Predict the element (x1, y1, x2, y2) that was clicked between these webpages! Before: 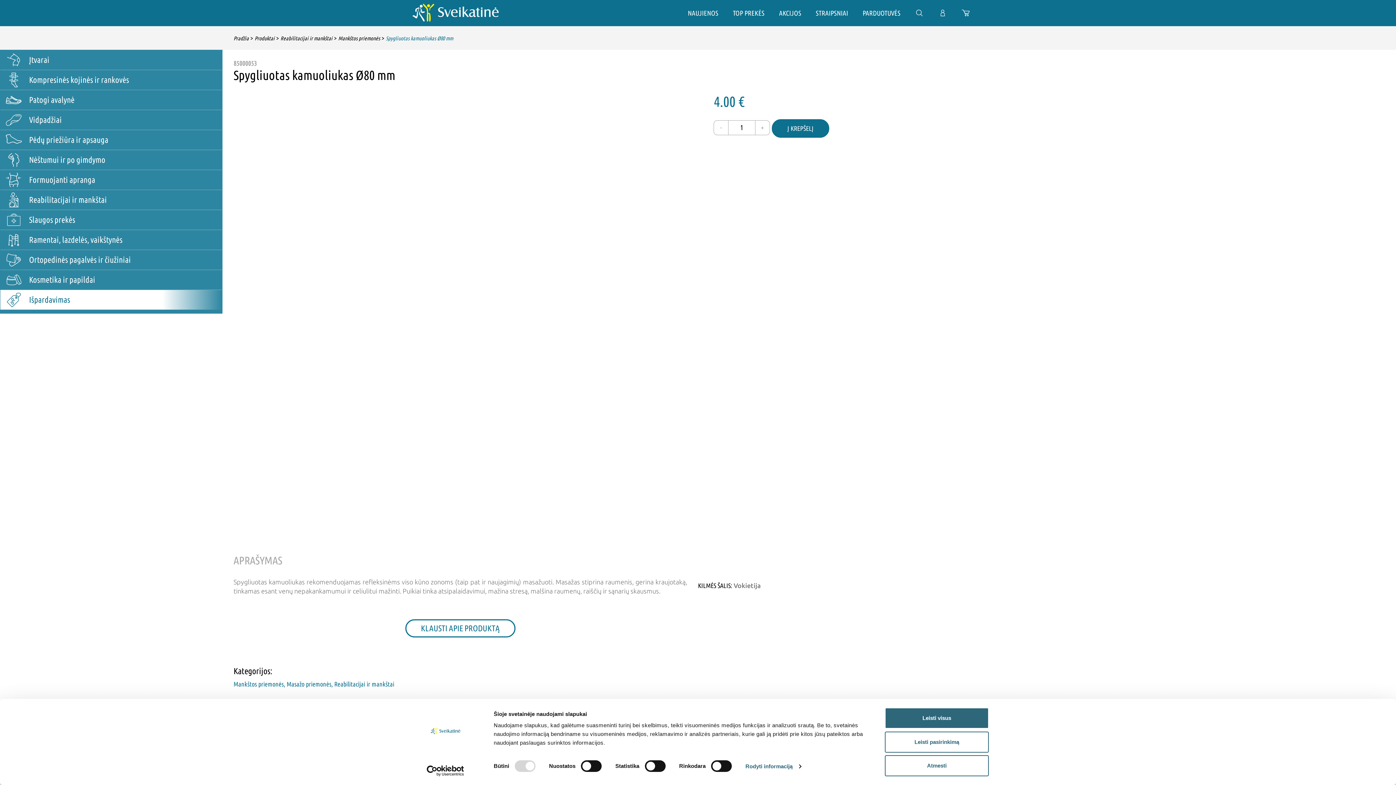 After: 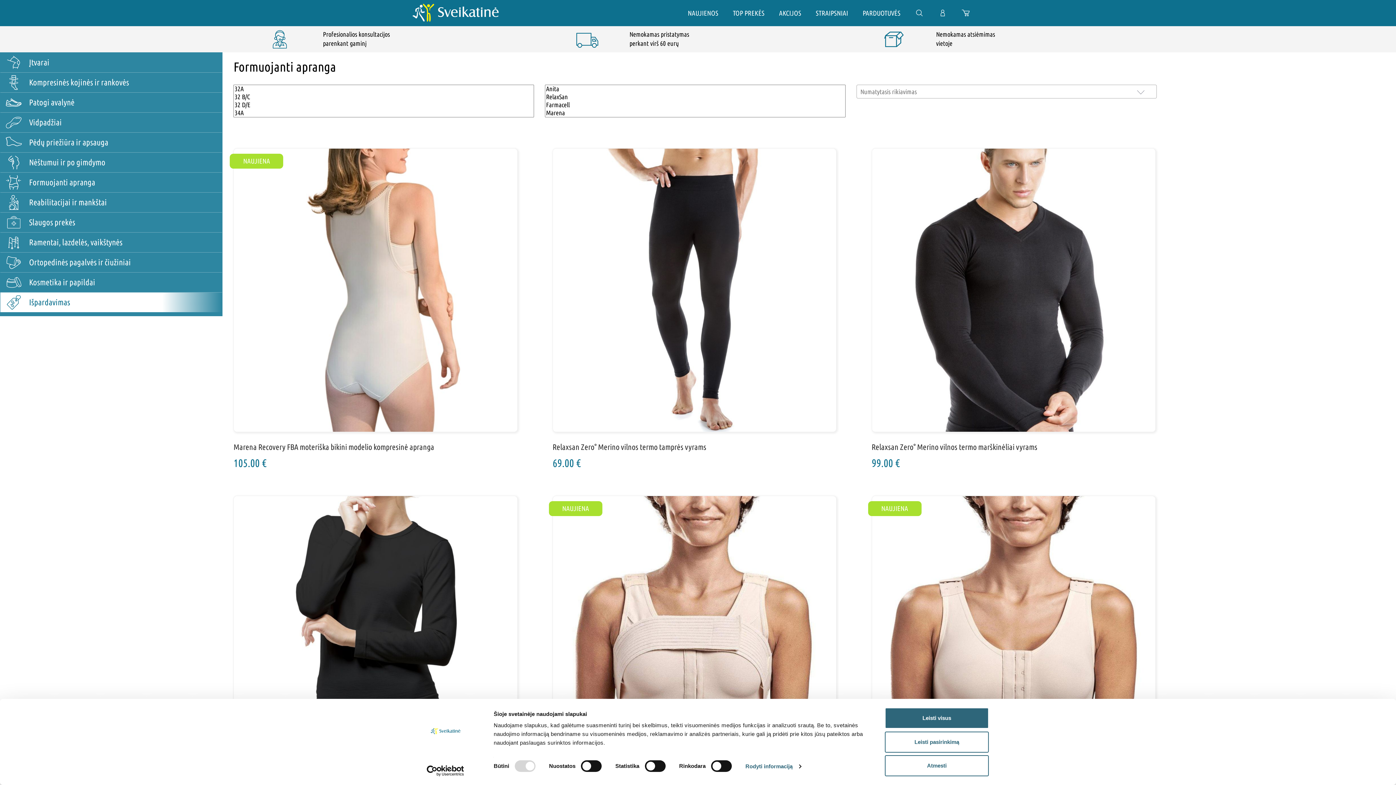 Action: label: Formuojanti apranga bbox: (0, 170, 222, 190)